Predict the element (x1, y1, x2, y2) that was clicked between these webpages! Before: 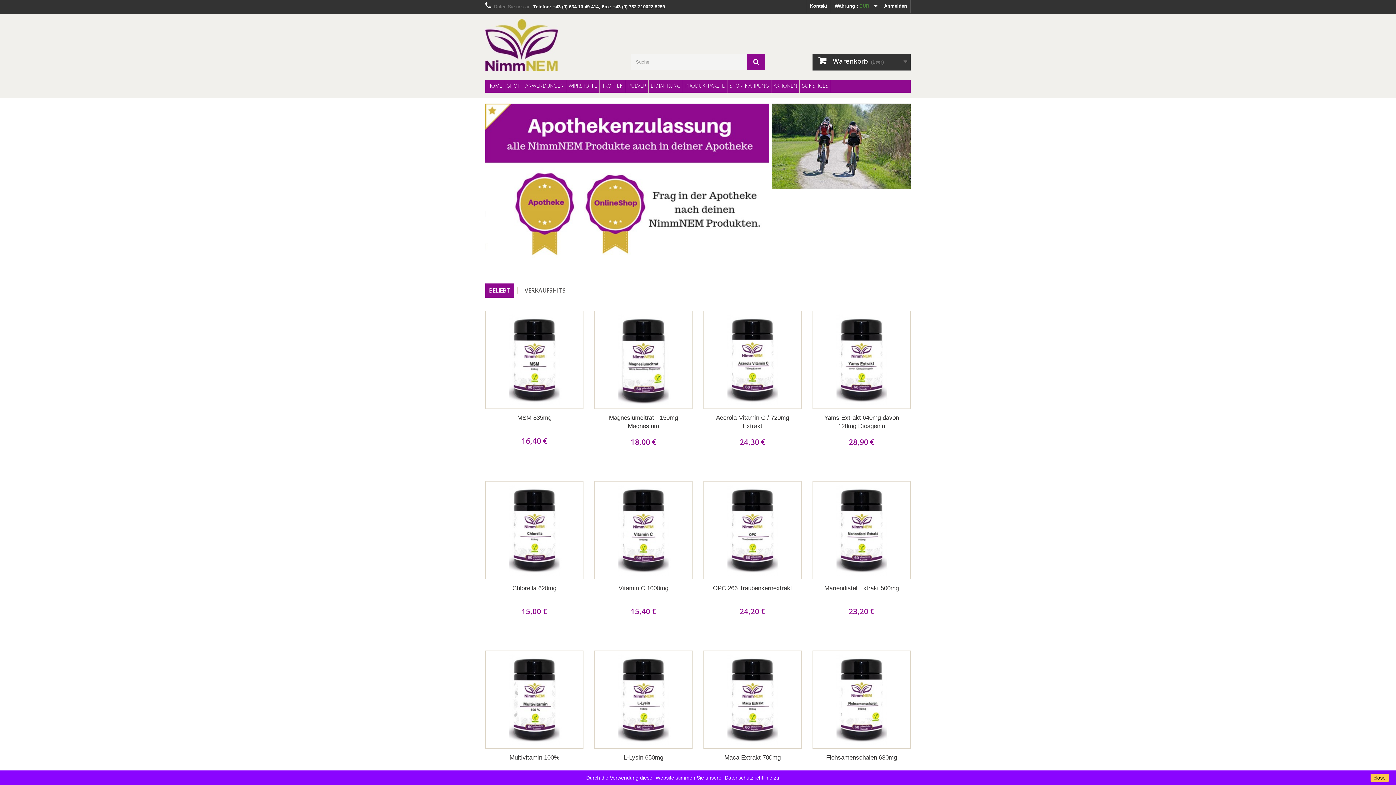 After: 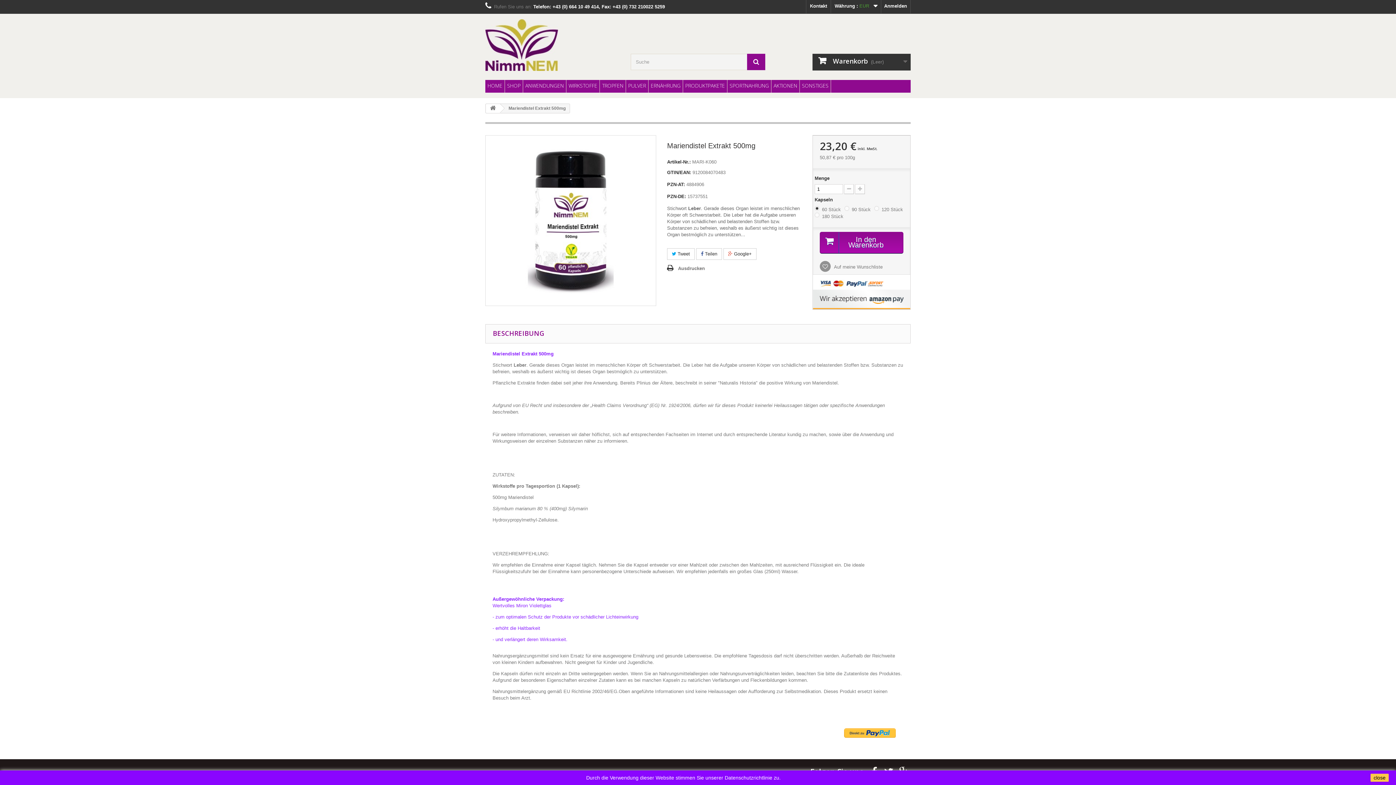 Action: label: Mariendistel Extrakt 500mg bbox: (818, 584, 905, 592)